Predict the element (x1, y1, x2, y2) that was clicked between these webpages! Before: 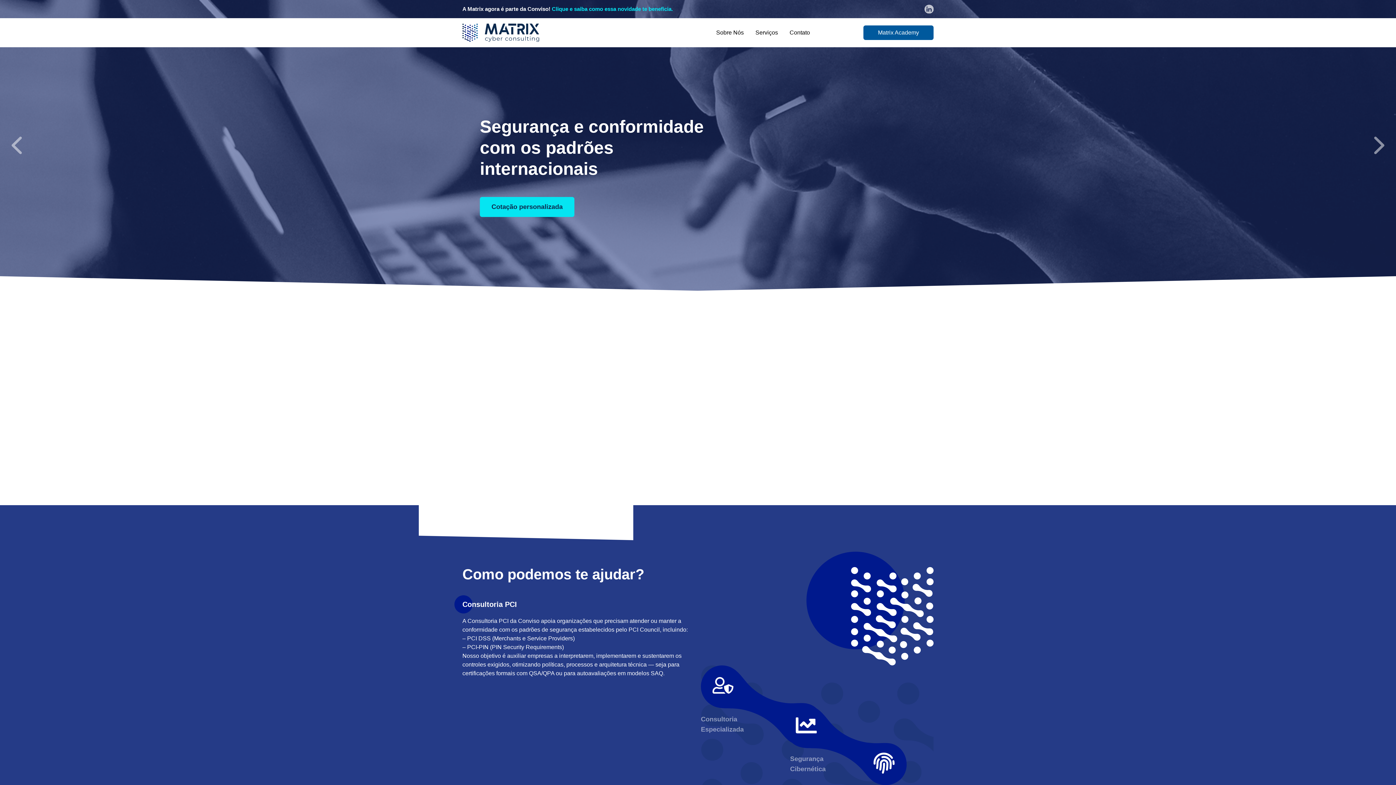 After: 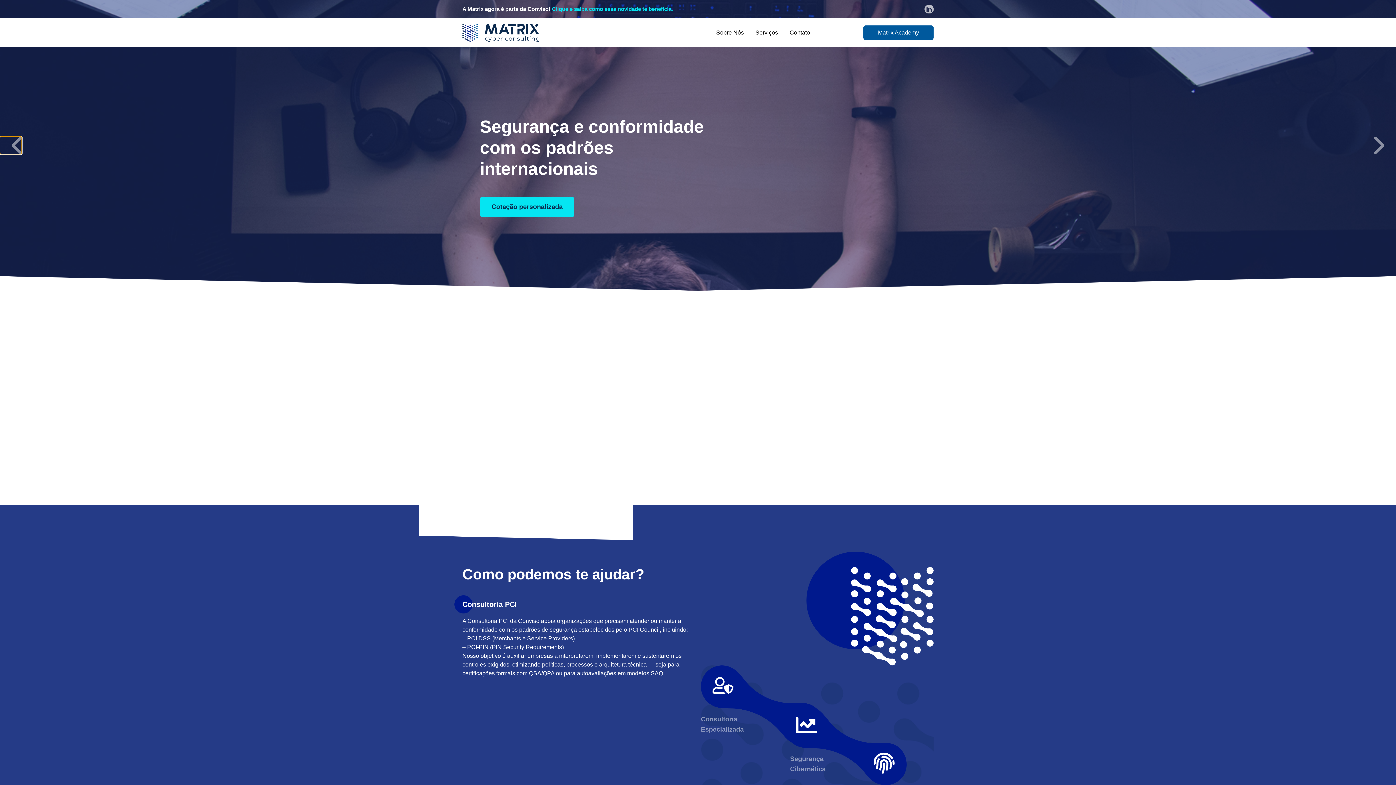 Action: label: Previous slide bbox: (0, 136, 21, 154)